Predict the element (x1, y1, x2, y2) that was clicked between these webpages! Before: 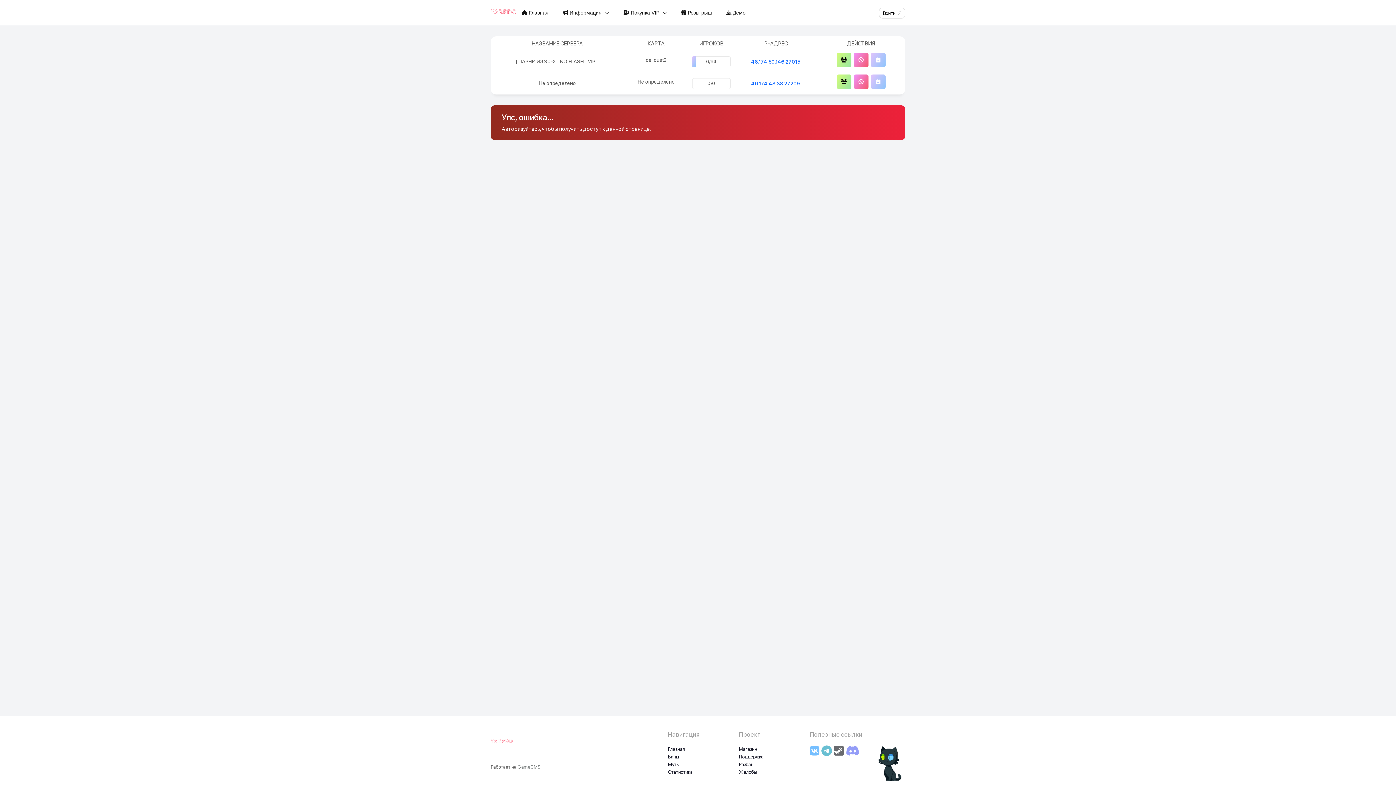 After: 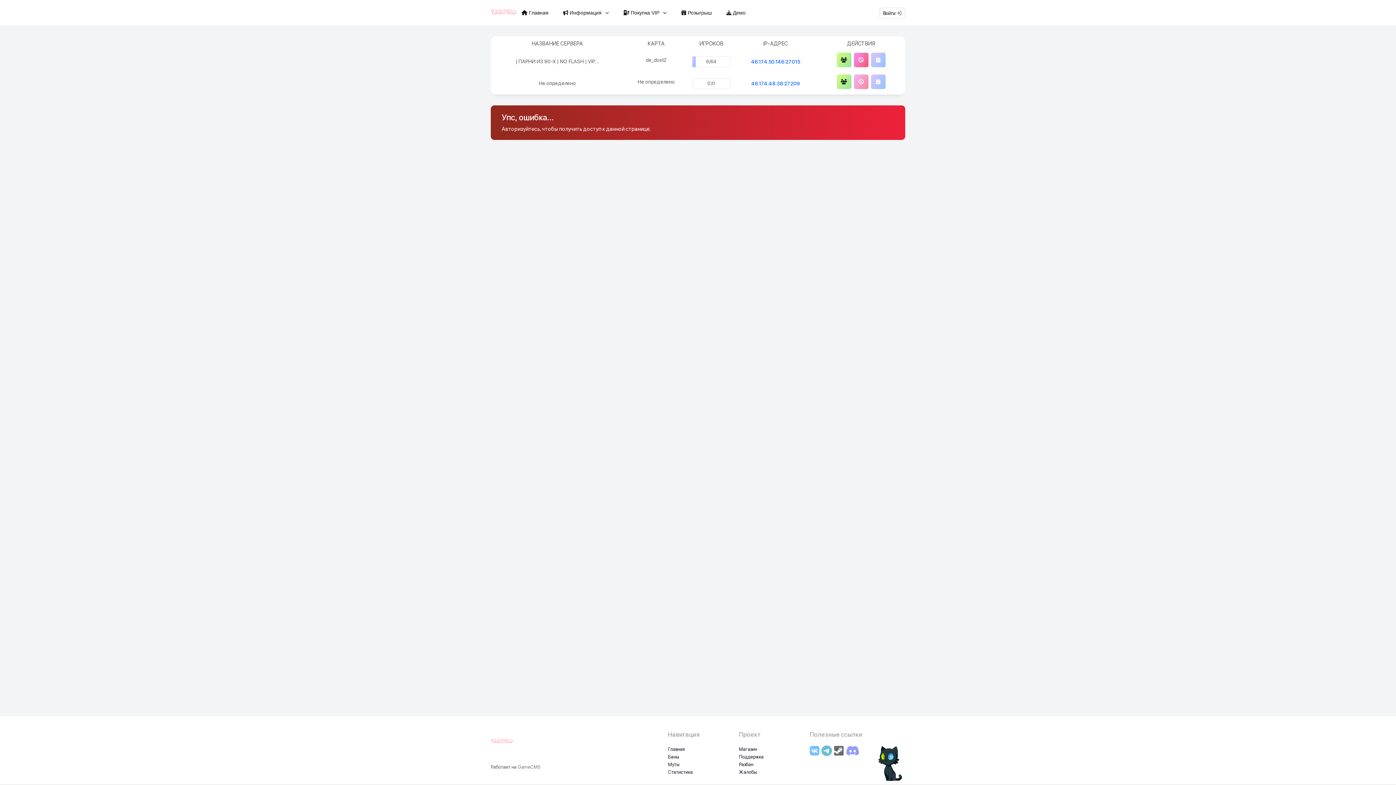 Action: bbox: (854, 74, 868, 89)